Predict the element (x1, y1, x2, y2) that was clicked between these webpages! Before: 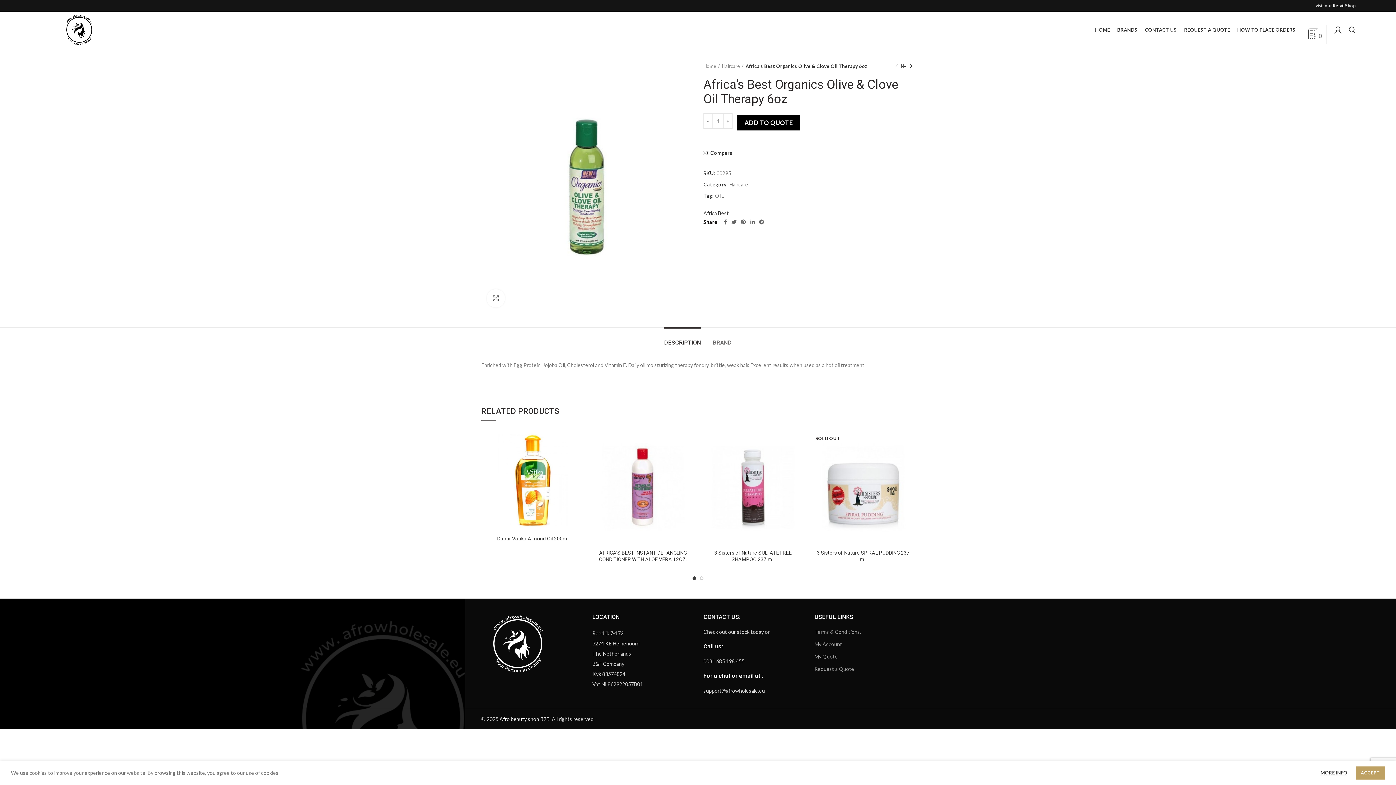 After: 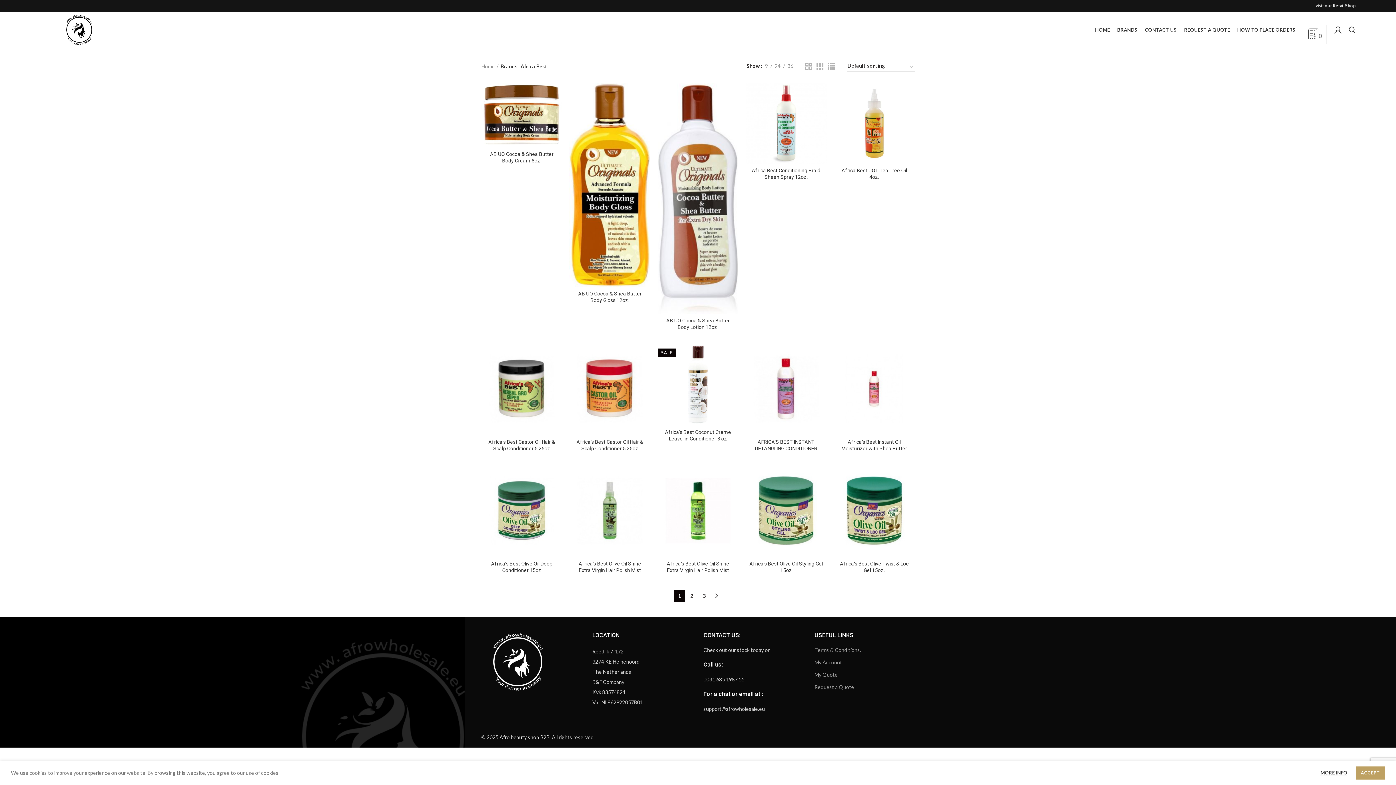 Action: label: Africa Best bbox: (703, 209, 729, 217)